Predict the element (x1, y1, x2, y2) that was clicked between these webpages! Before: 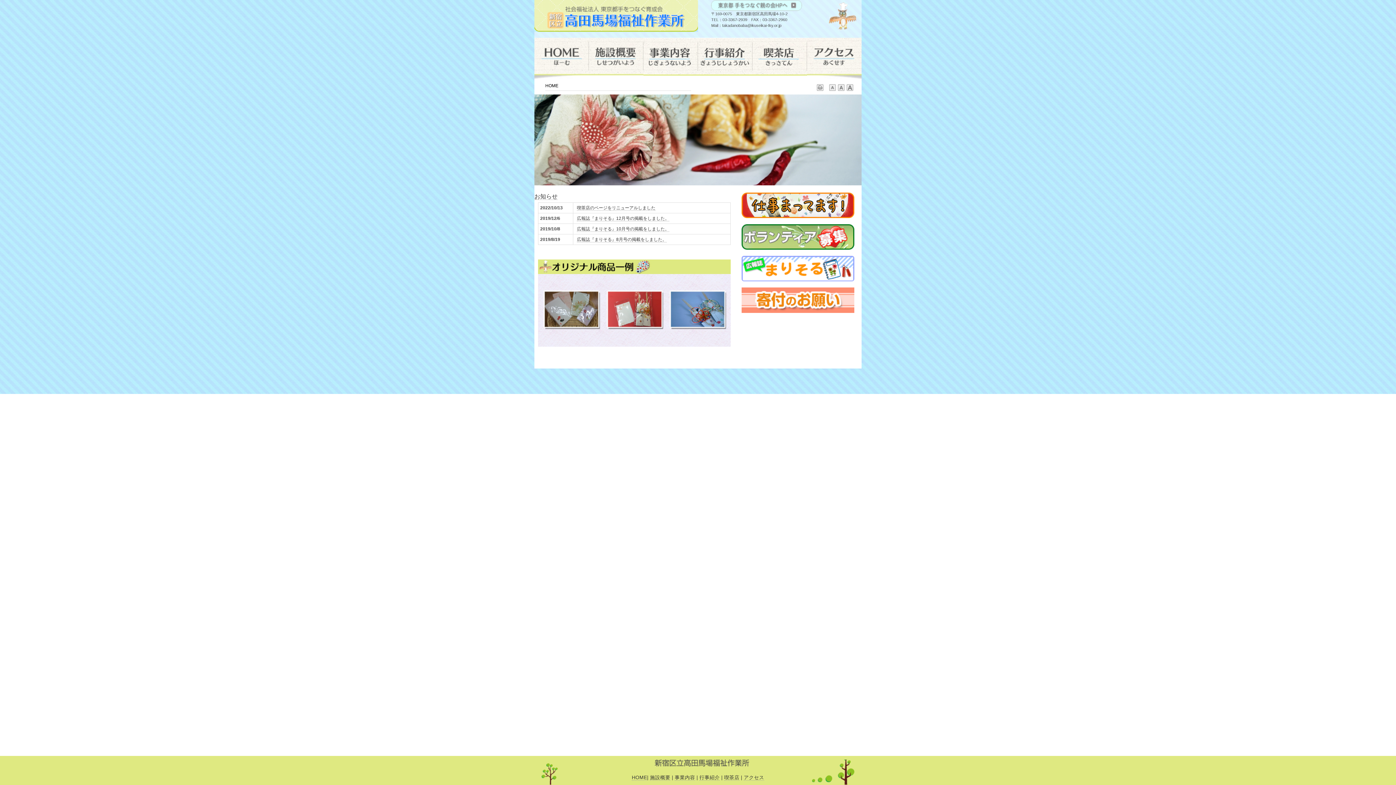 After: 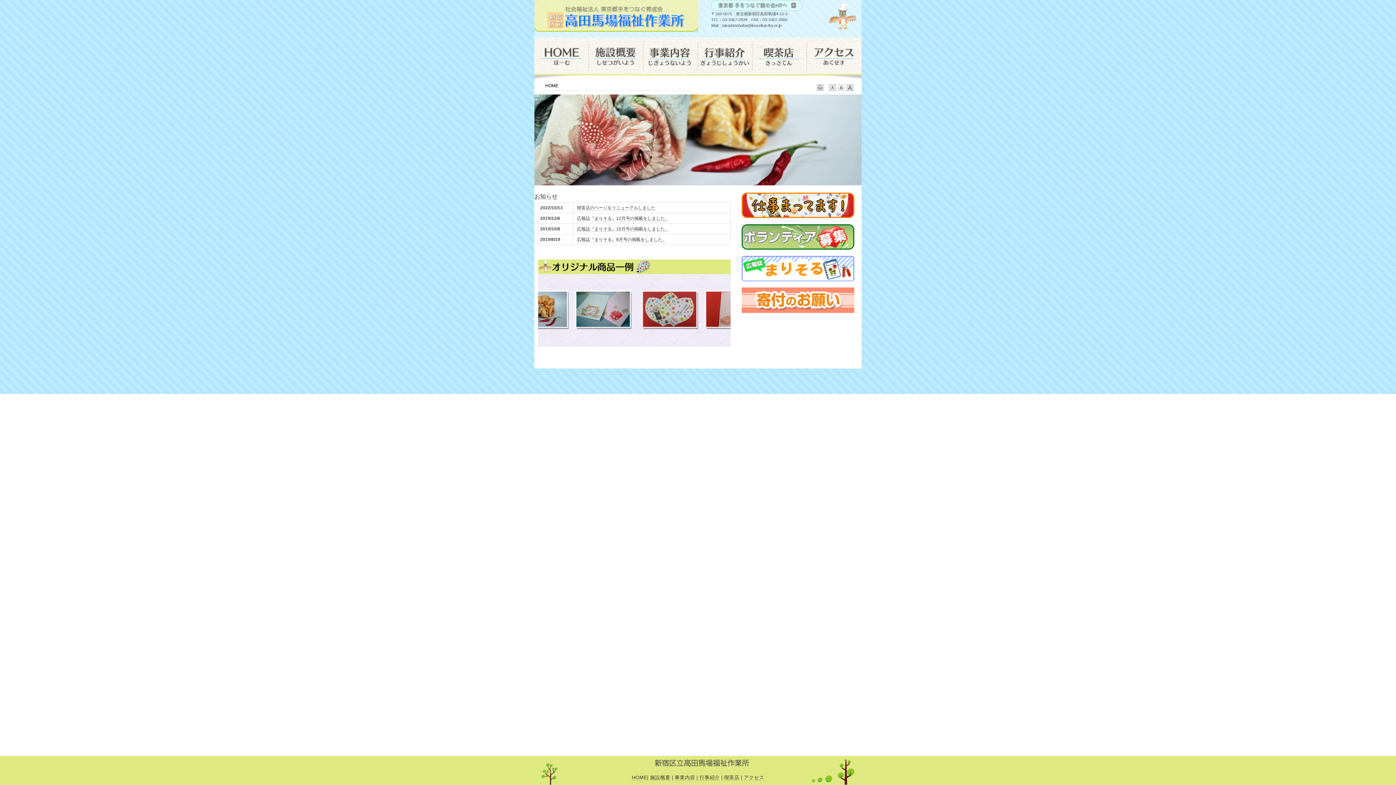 Action: bbox: (837, 83, 845, 92)